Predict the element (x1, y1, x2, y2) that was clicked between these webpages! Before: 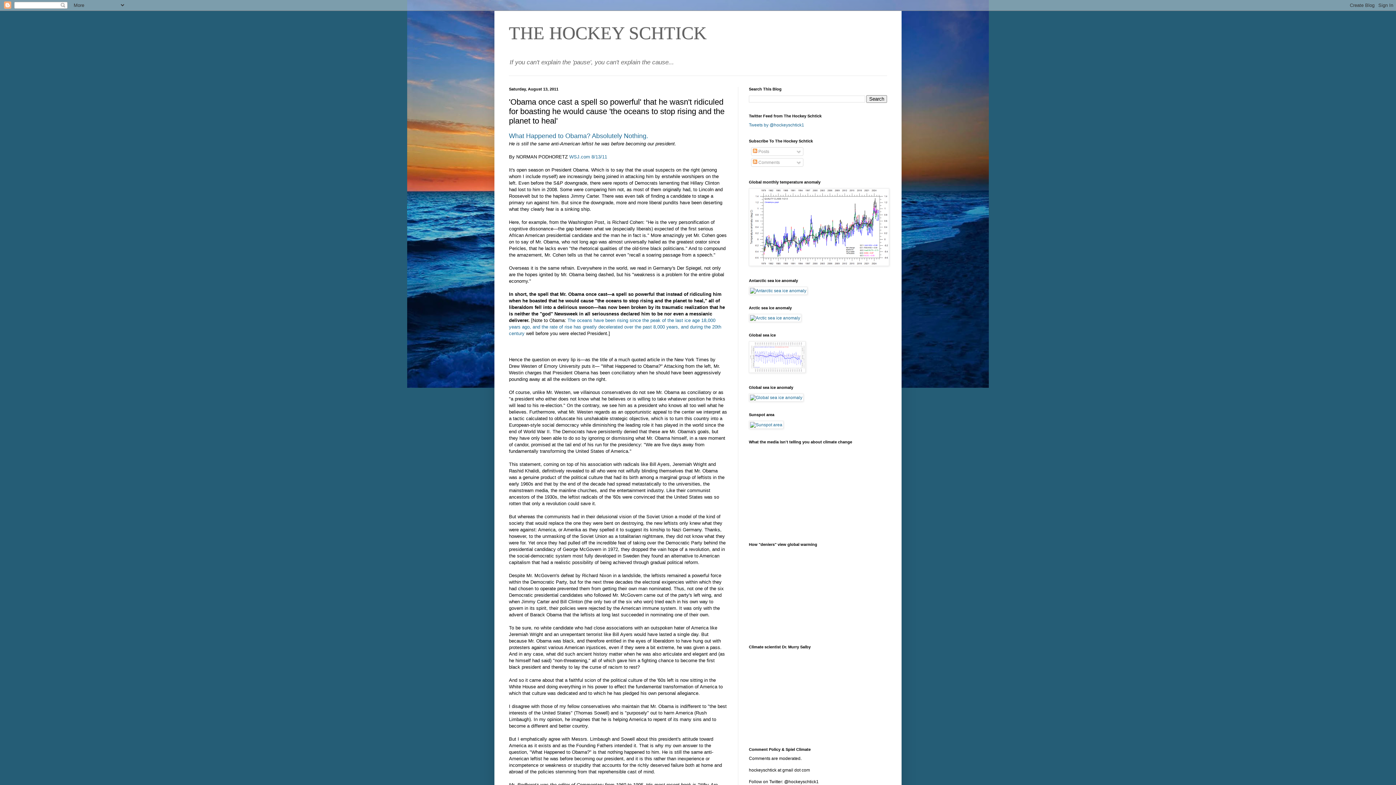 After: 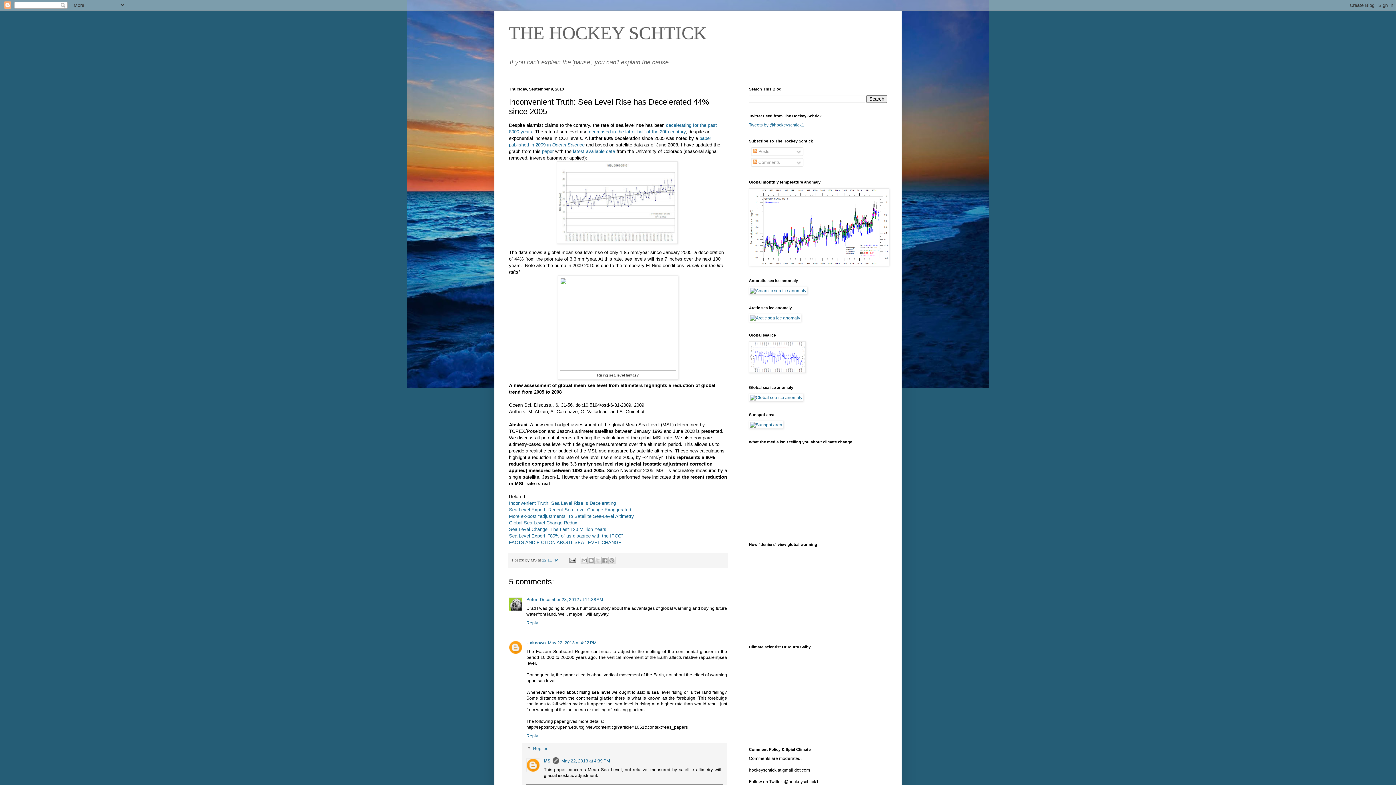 Action: bbox: (509, 317, 721, 336) label:  The oceans have been rising since the peak of the last ice age 18,000 years ago, and the rate of rise has greatly decelerated over the past 8,000 years, and during the 20th century 